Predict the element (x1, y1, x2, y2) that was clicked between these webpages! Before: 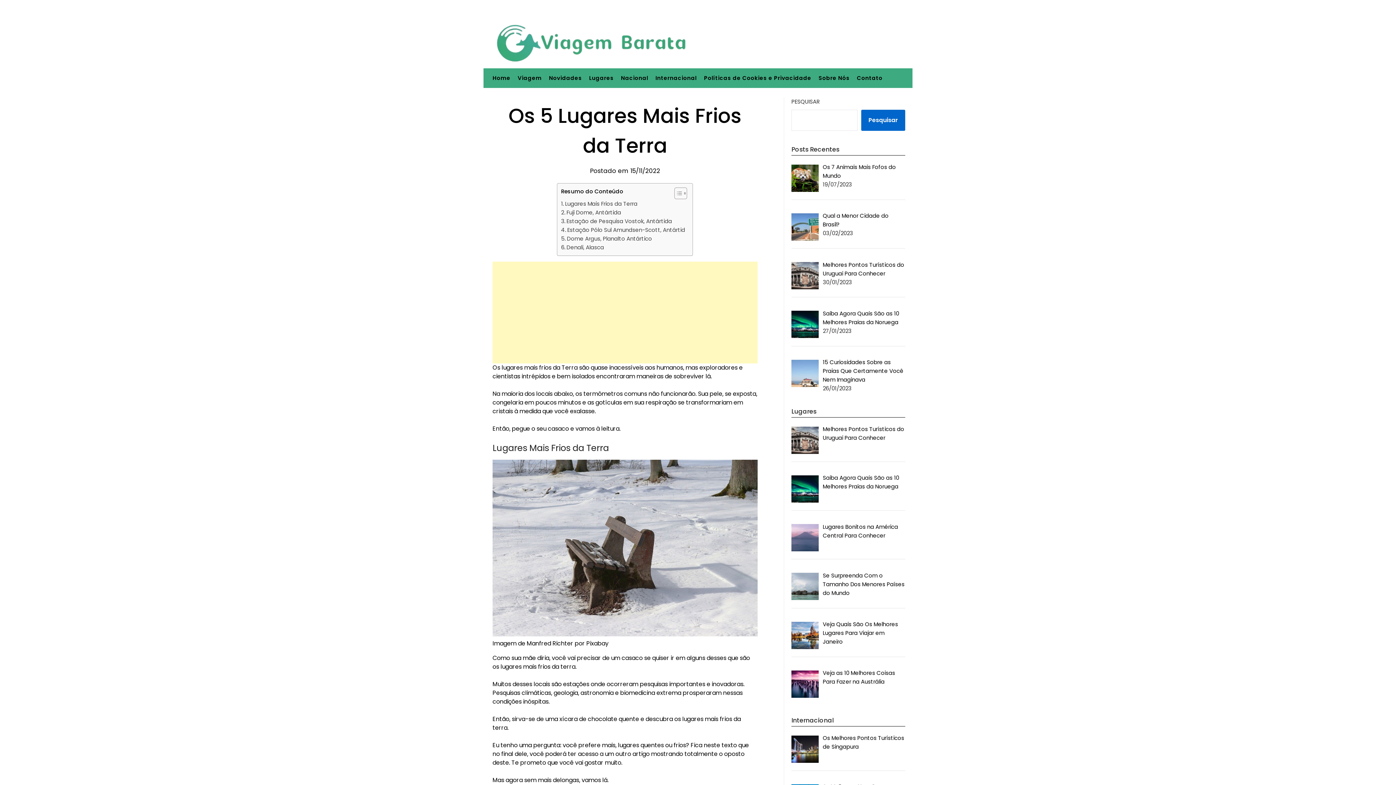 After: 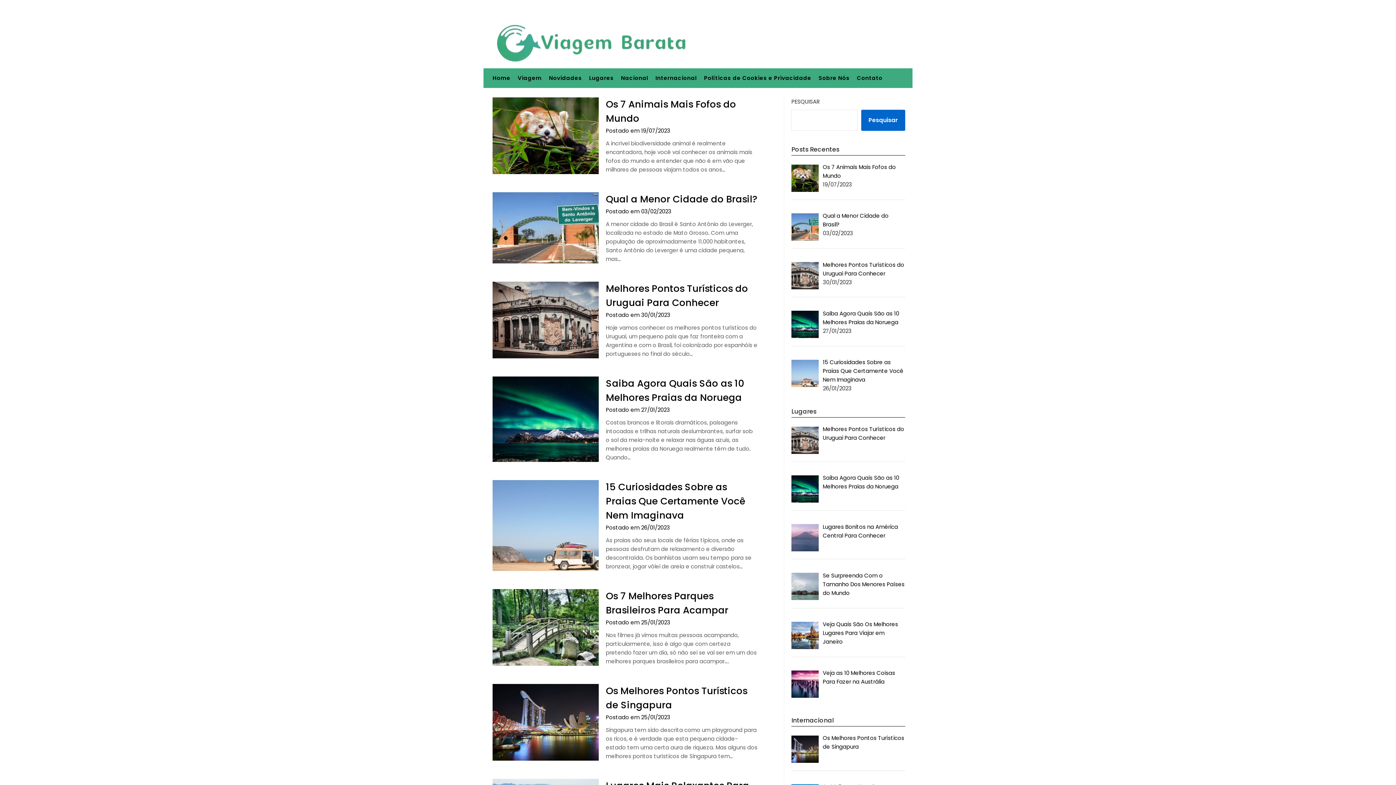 Action: bbox: (494, 21, 689, 62)